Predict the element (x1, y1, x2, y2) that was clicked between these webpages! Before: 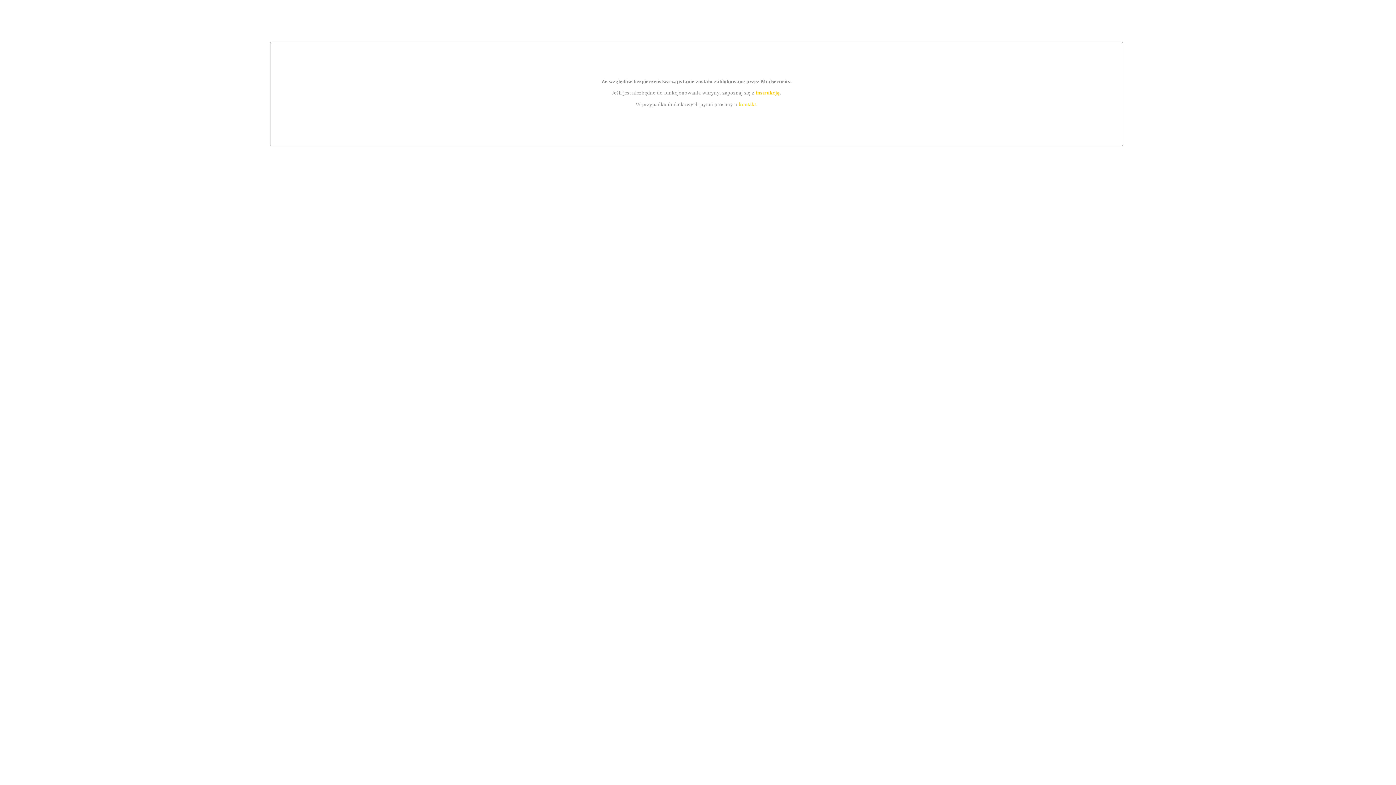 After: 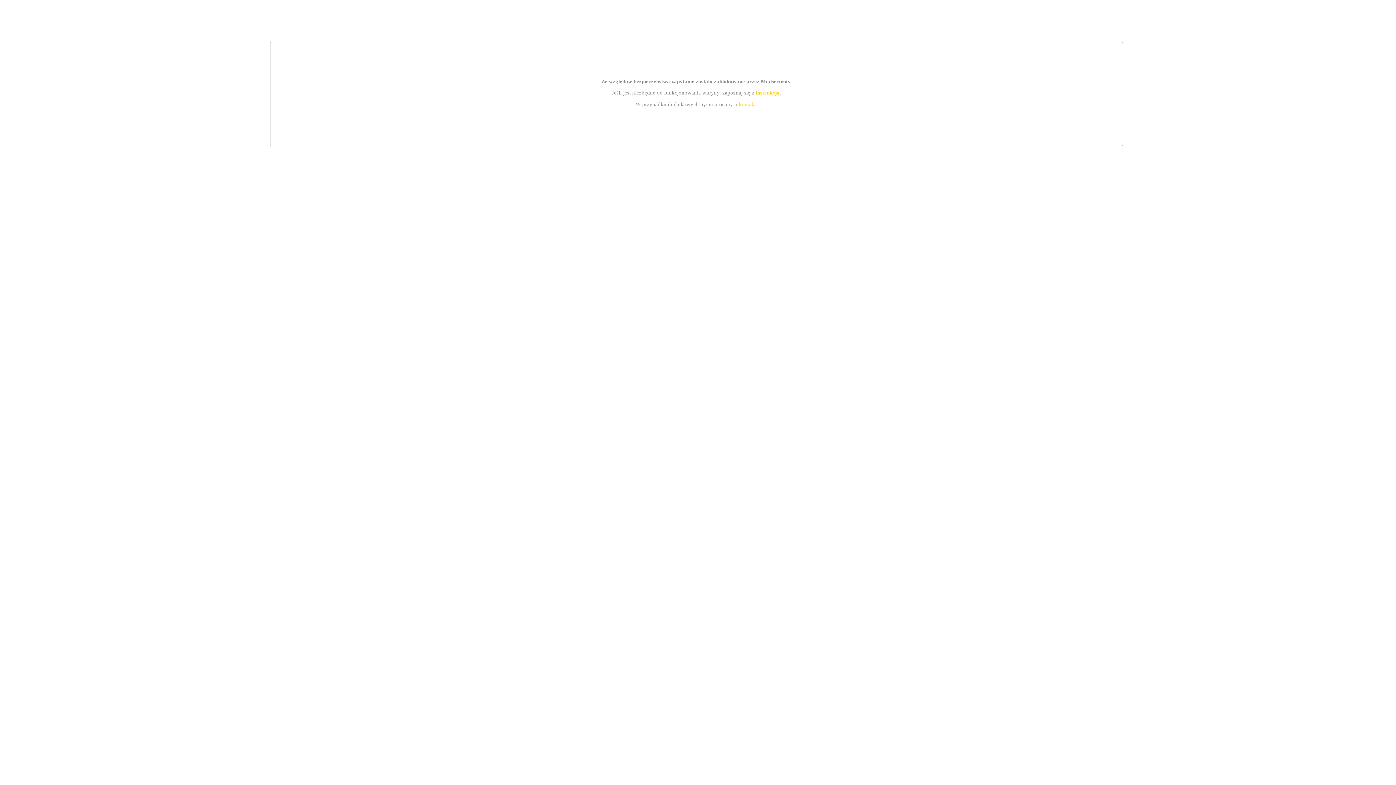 Action: bbox: (755, 89, 779, 95) label: instrukcją